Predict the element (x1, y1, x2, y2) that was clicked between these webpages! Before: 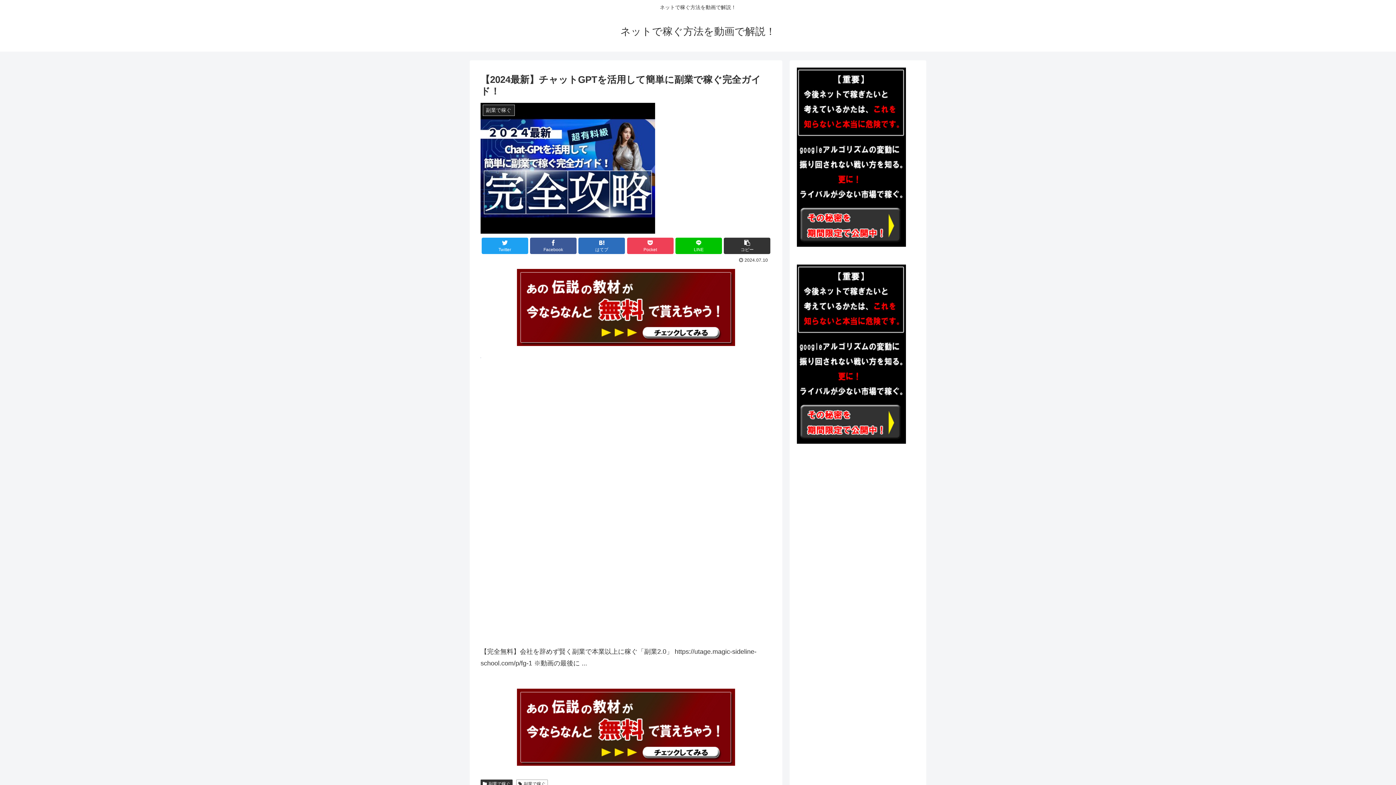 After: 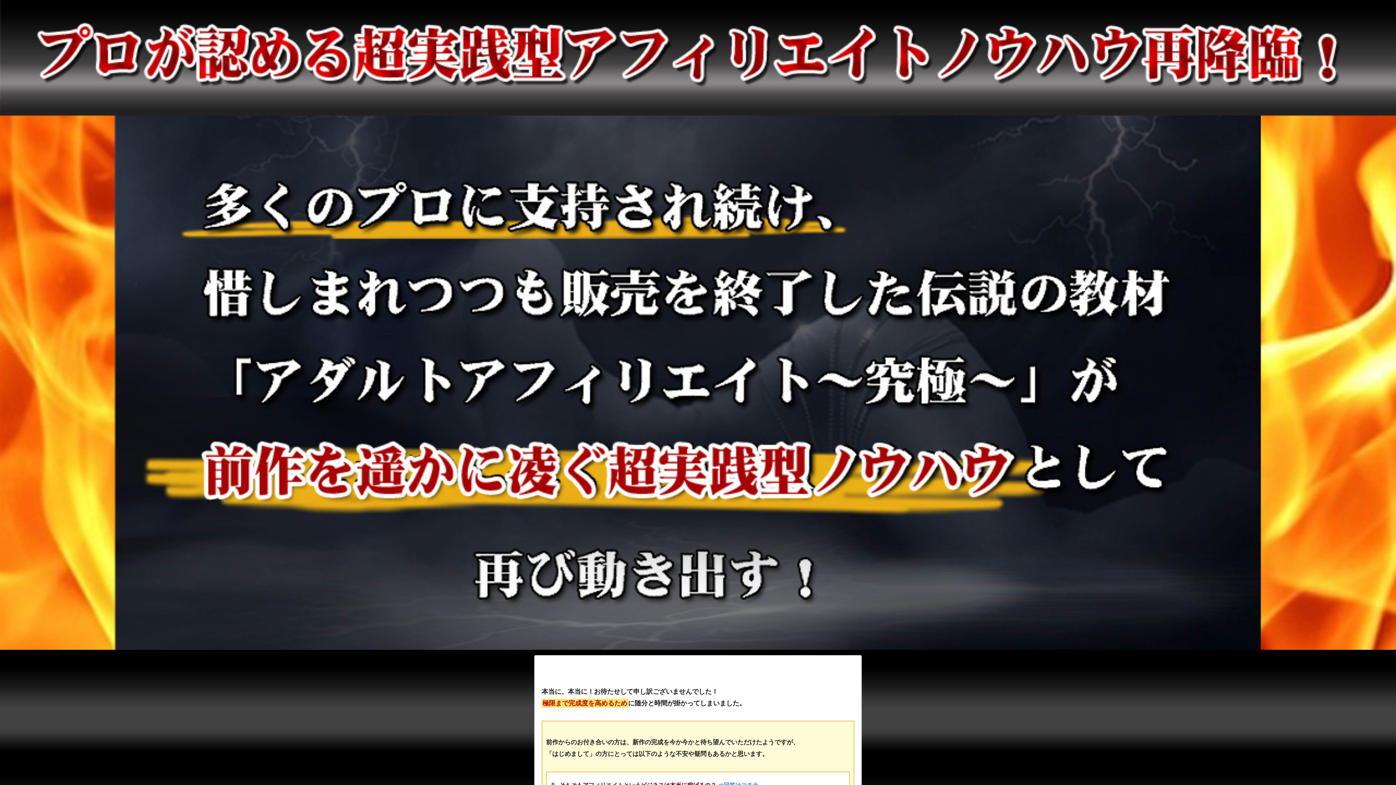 Action: bbox: (797, 440, 906, 448)